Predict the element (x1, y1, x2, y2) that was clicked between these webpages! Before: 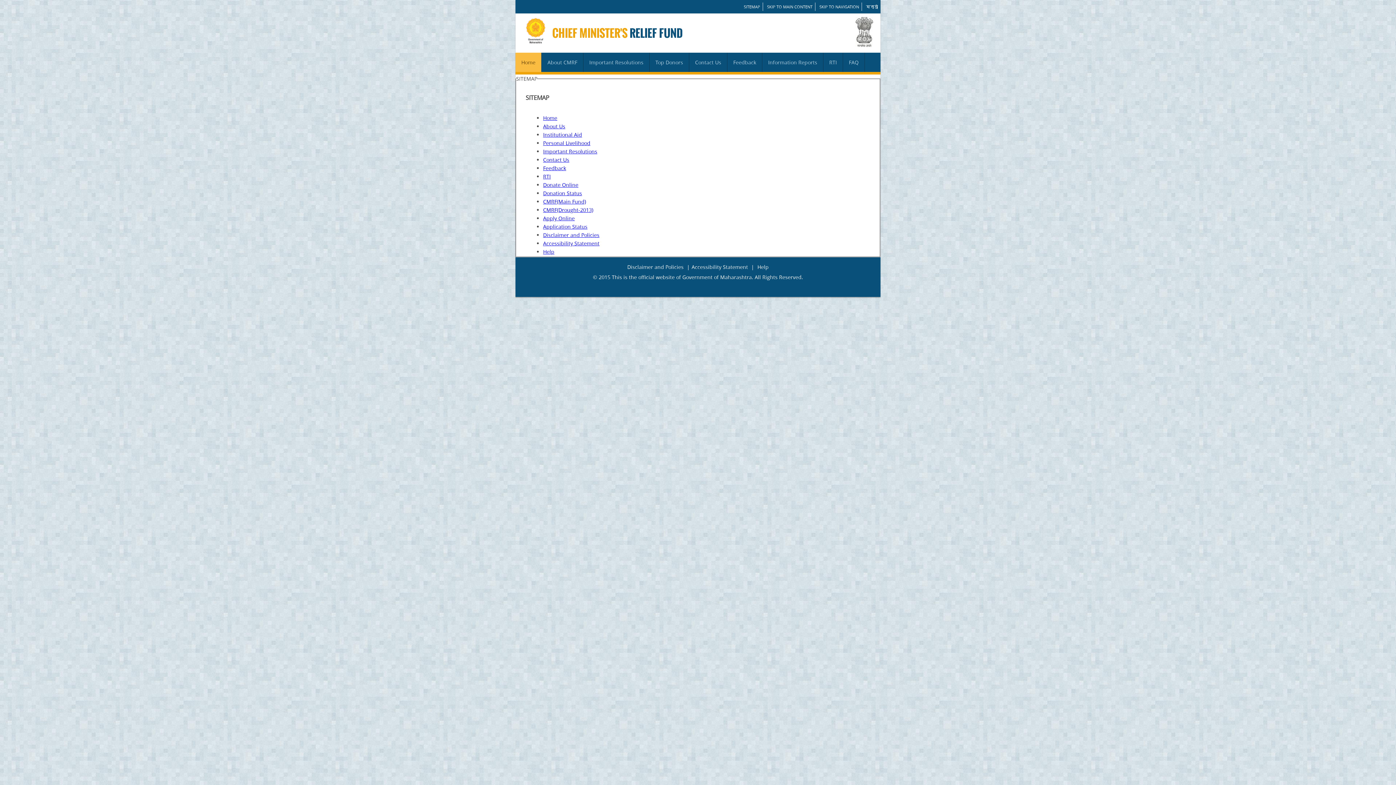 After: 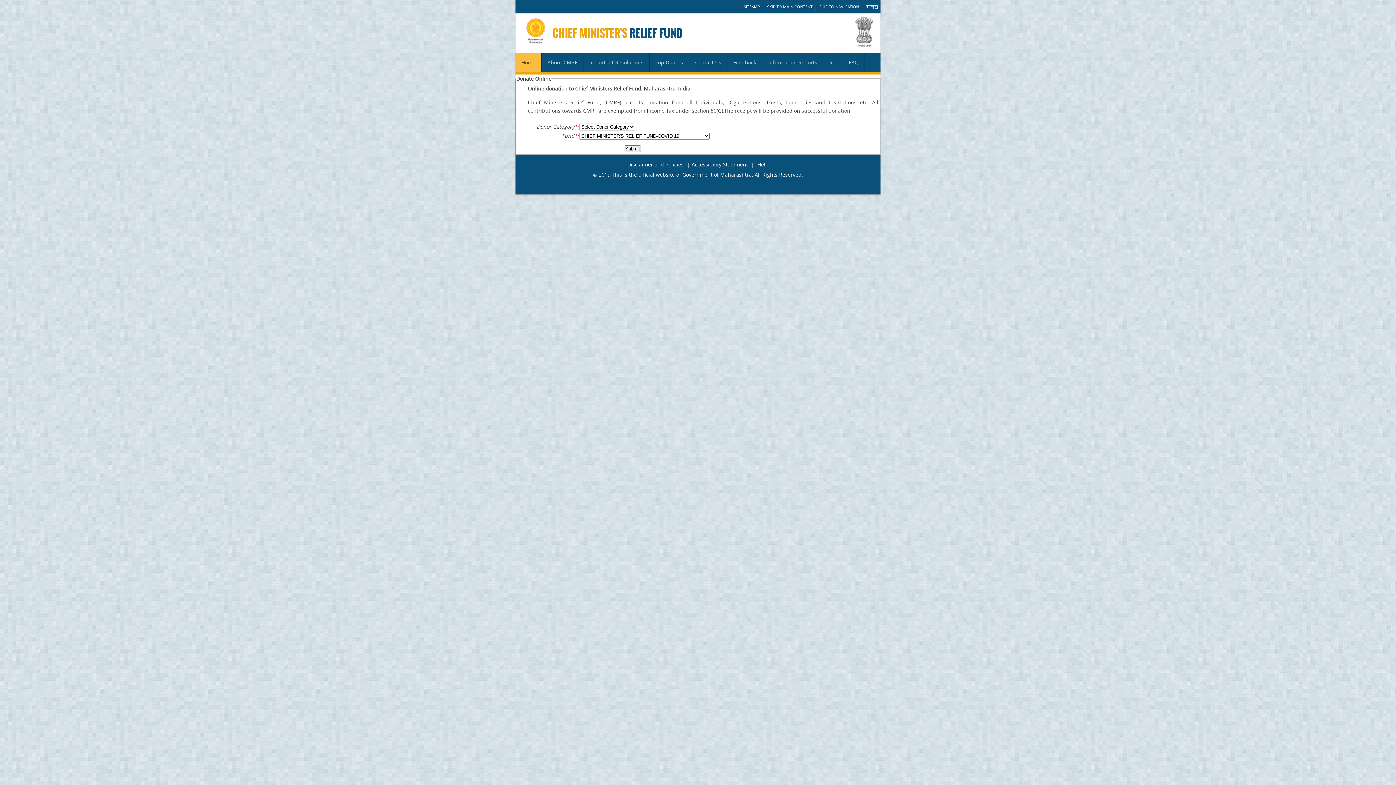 Action: label: Donate Online bbox: (543, 181, 578, 188)